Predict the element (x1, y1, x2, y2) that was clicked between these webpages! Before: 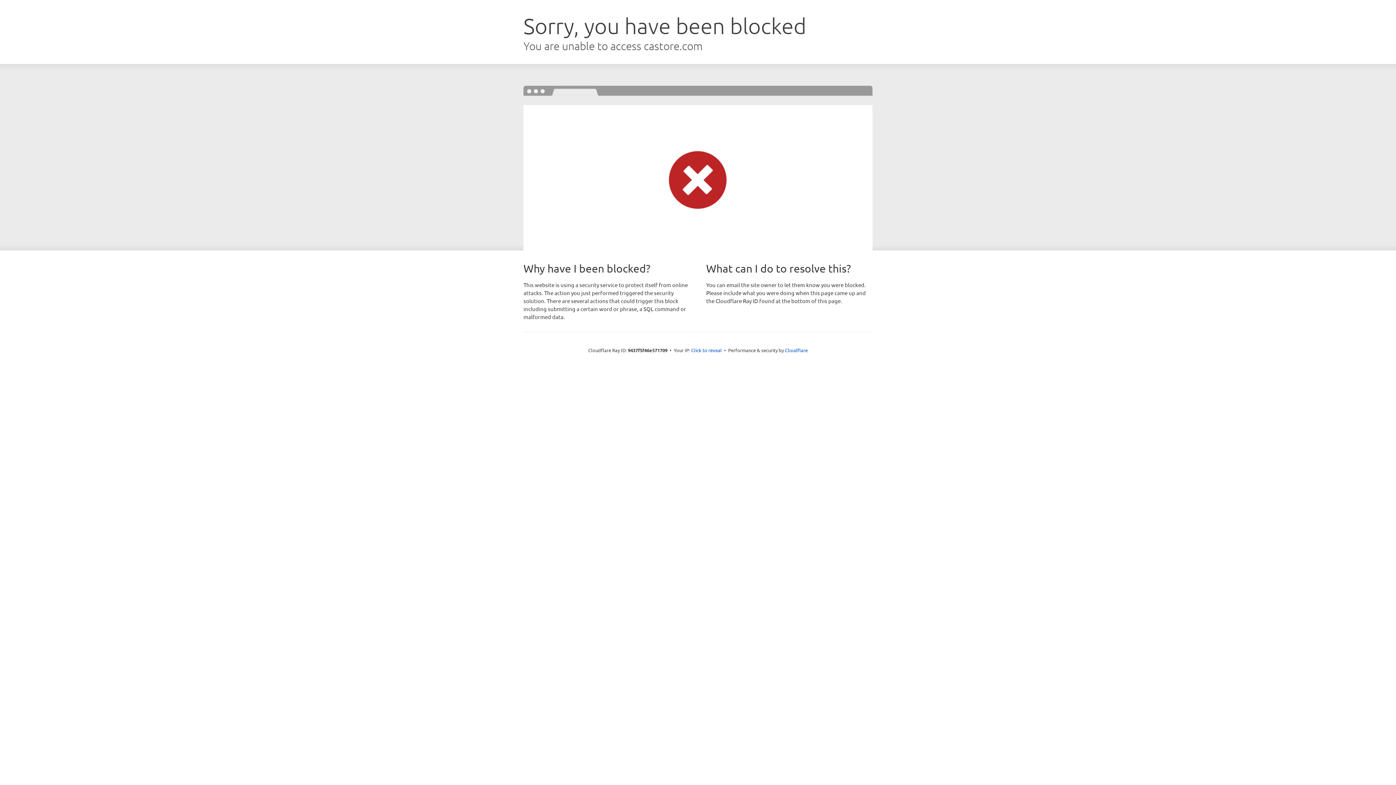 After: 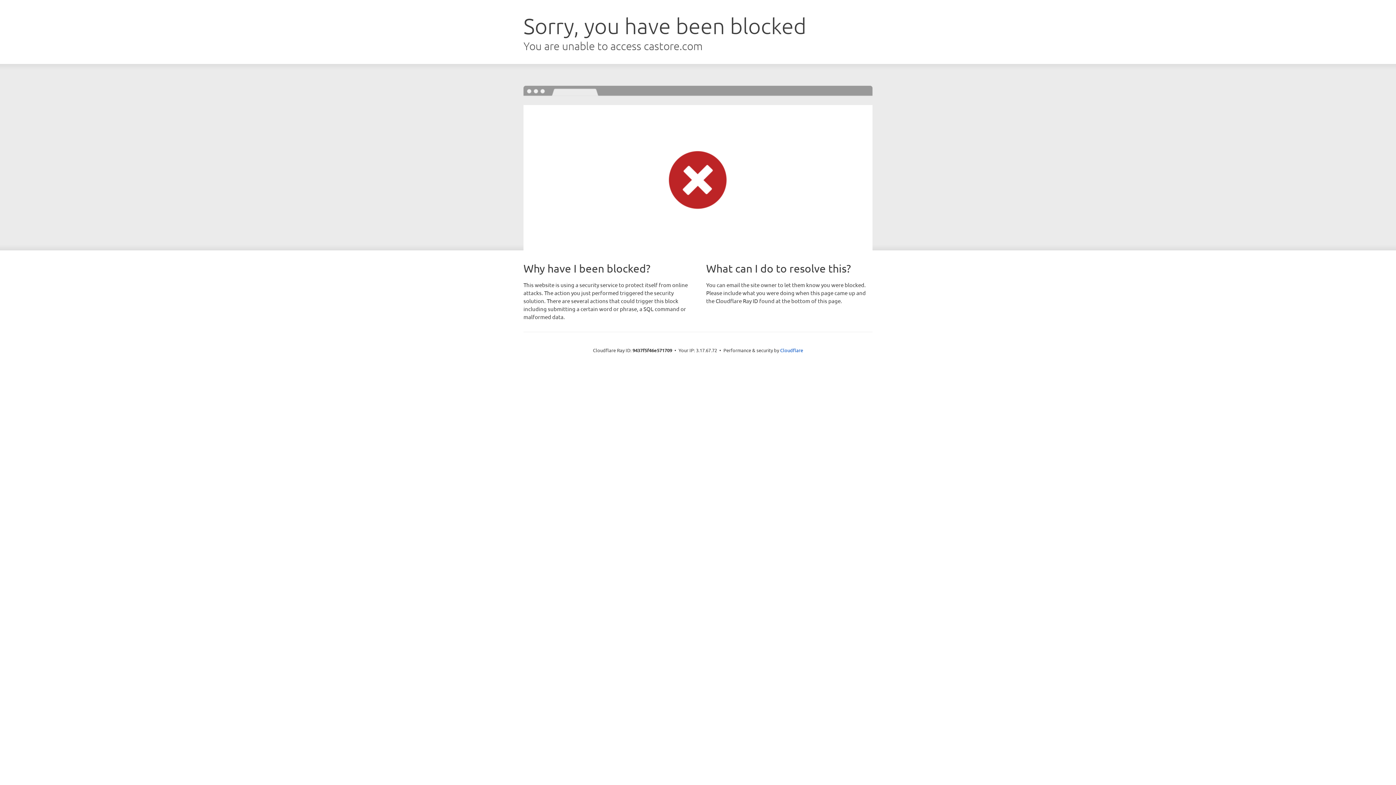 Action: label: Click to reveal bbox: (691, 346, 722, 353)